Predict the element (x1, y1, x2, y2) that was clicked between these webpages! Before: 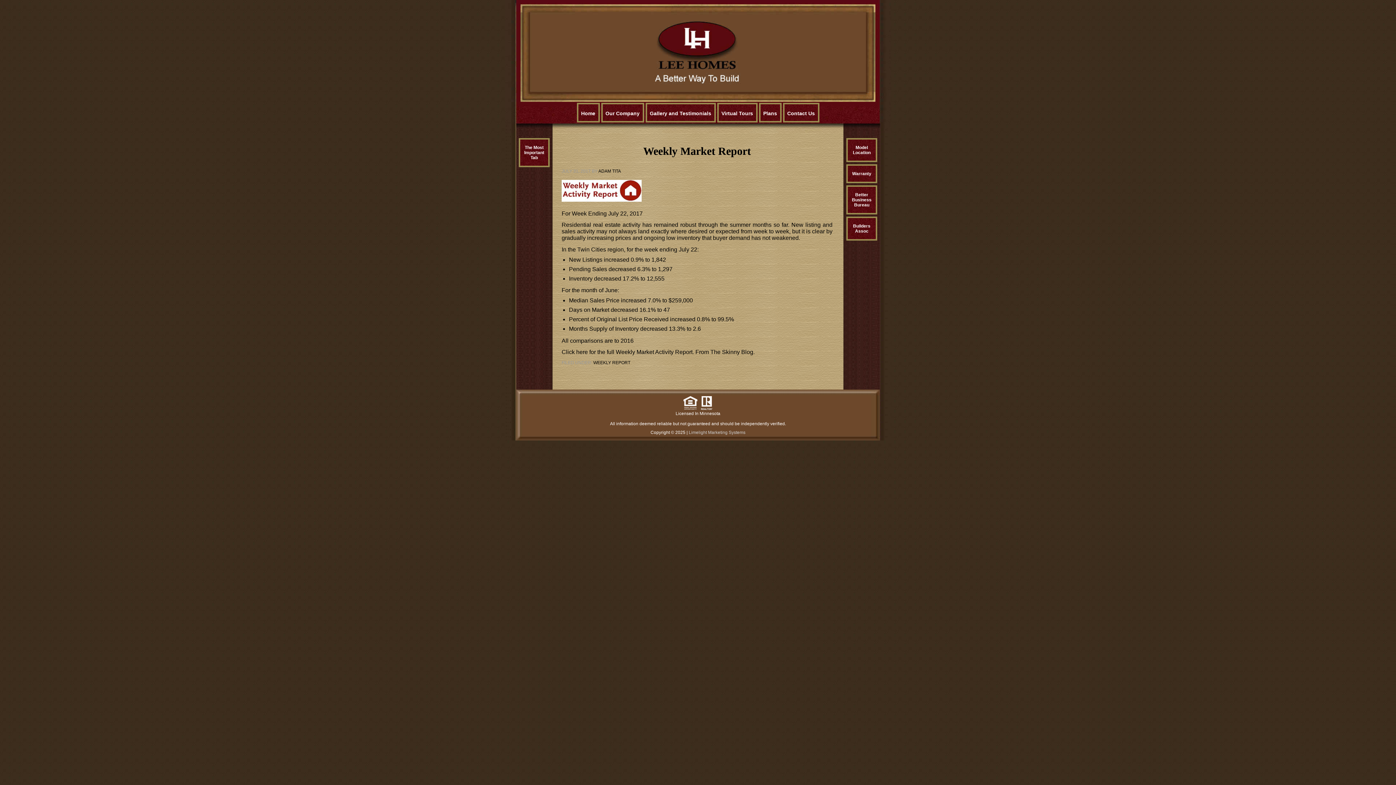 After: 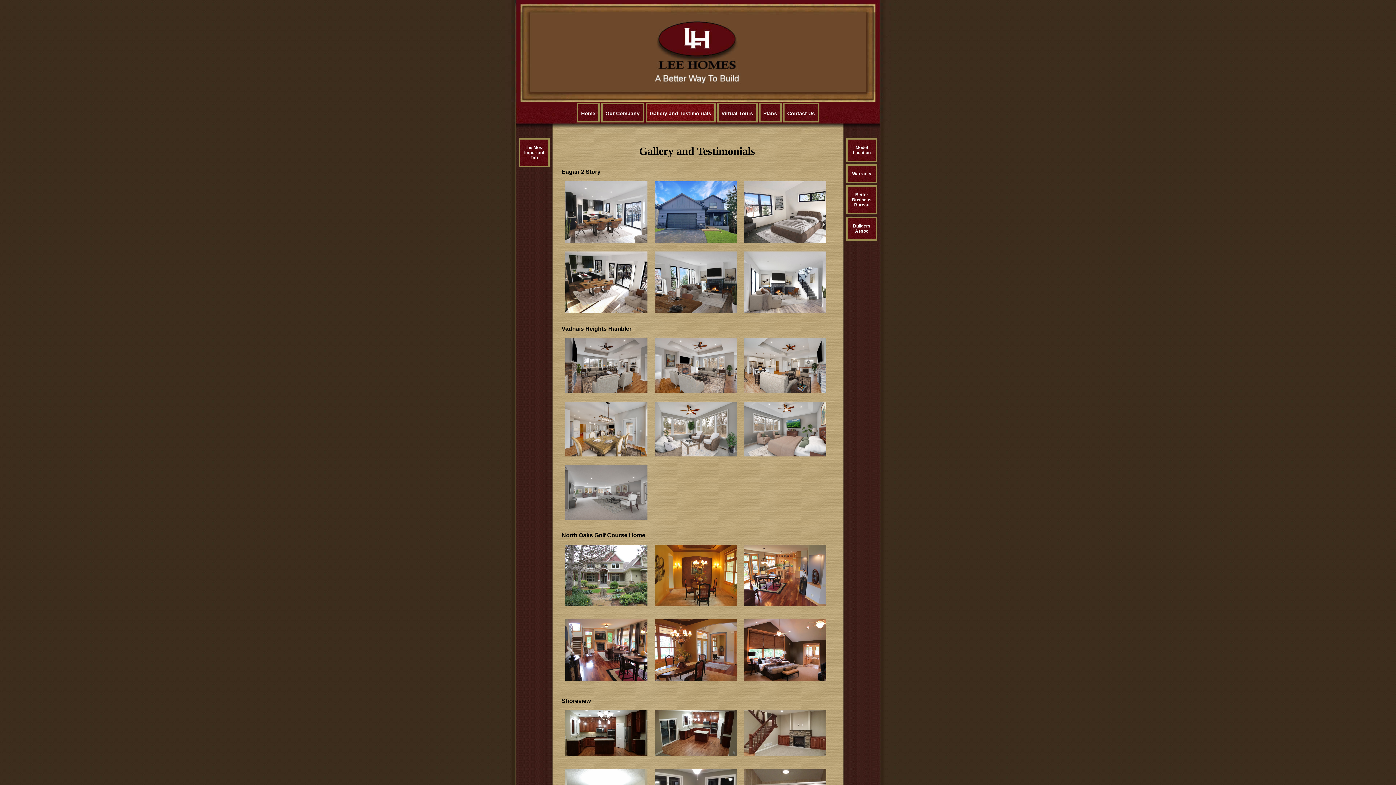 Action: label: Gallery and Testimonials bbox: (645, 102, 715, 122)